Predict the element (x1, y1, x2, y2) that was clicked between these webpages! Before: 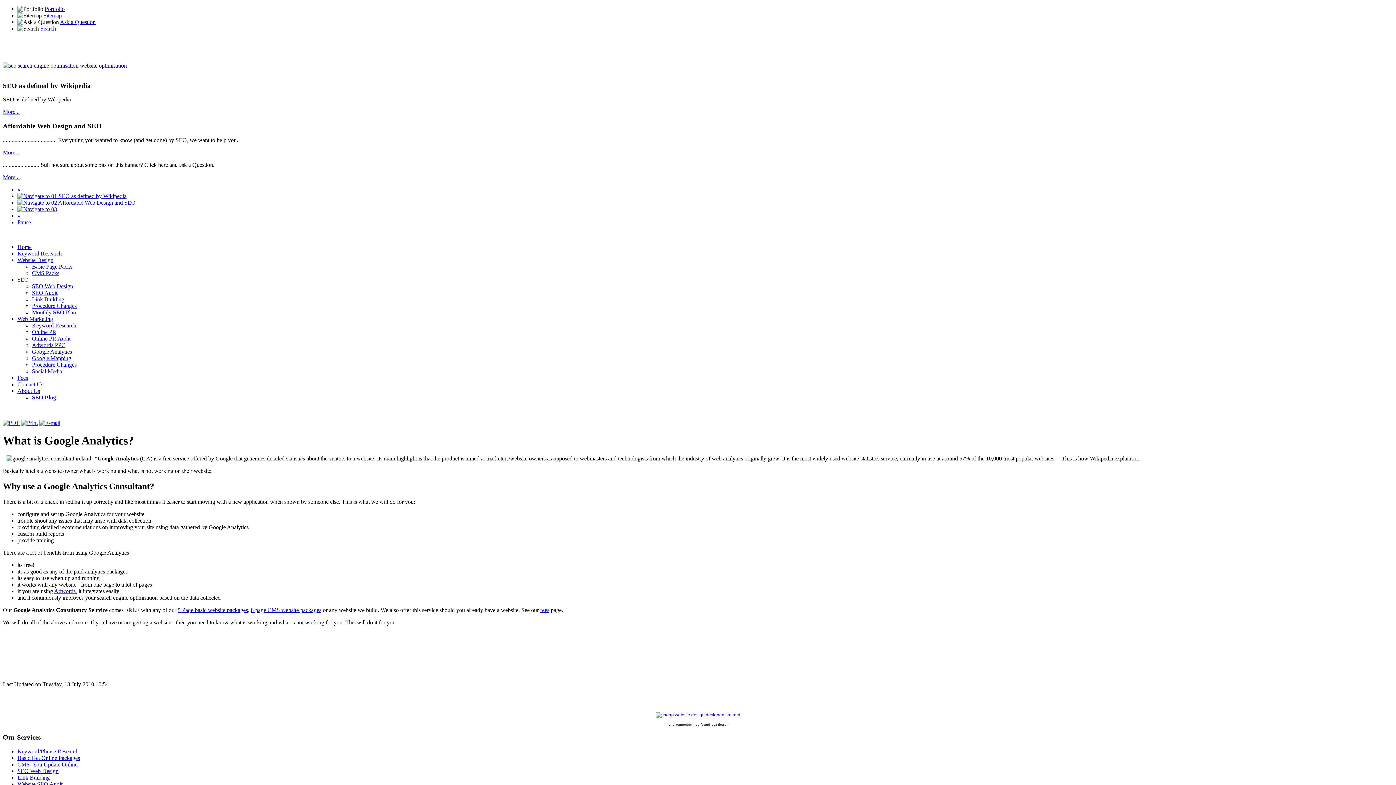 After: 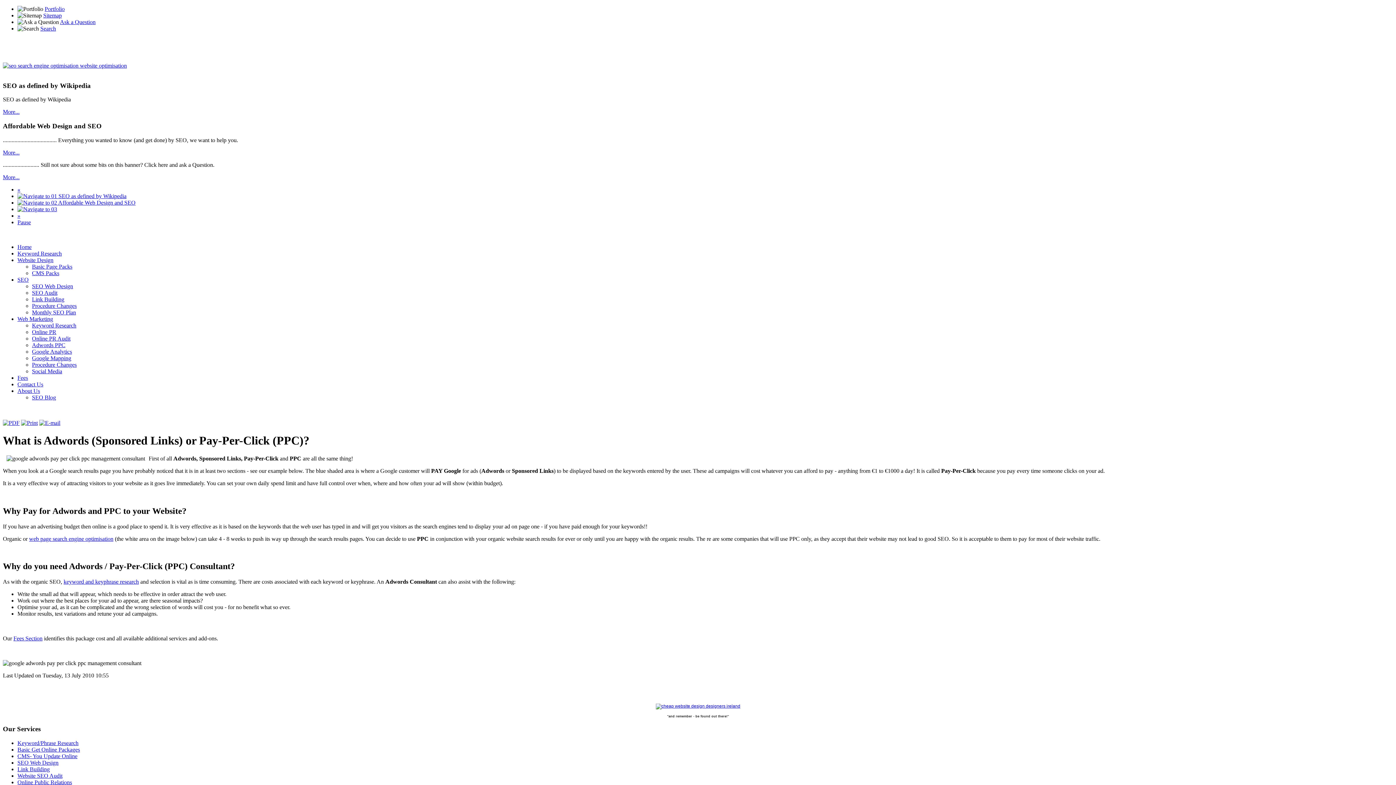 Action: label: Adwords PPC bbox: (32, 342, 65, 348)